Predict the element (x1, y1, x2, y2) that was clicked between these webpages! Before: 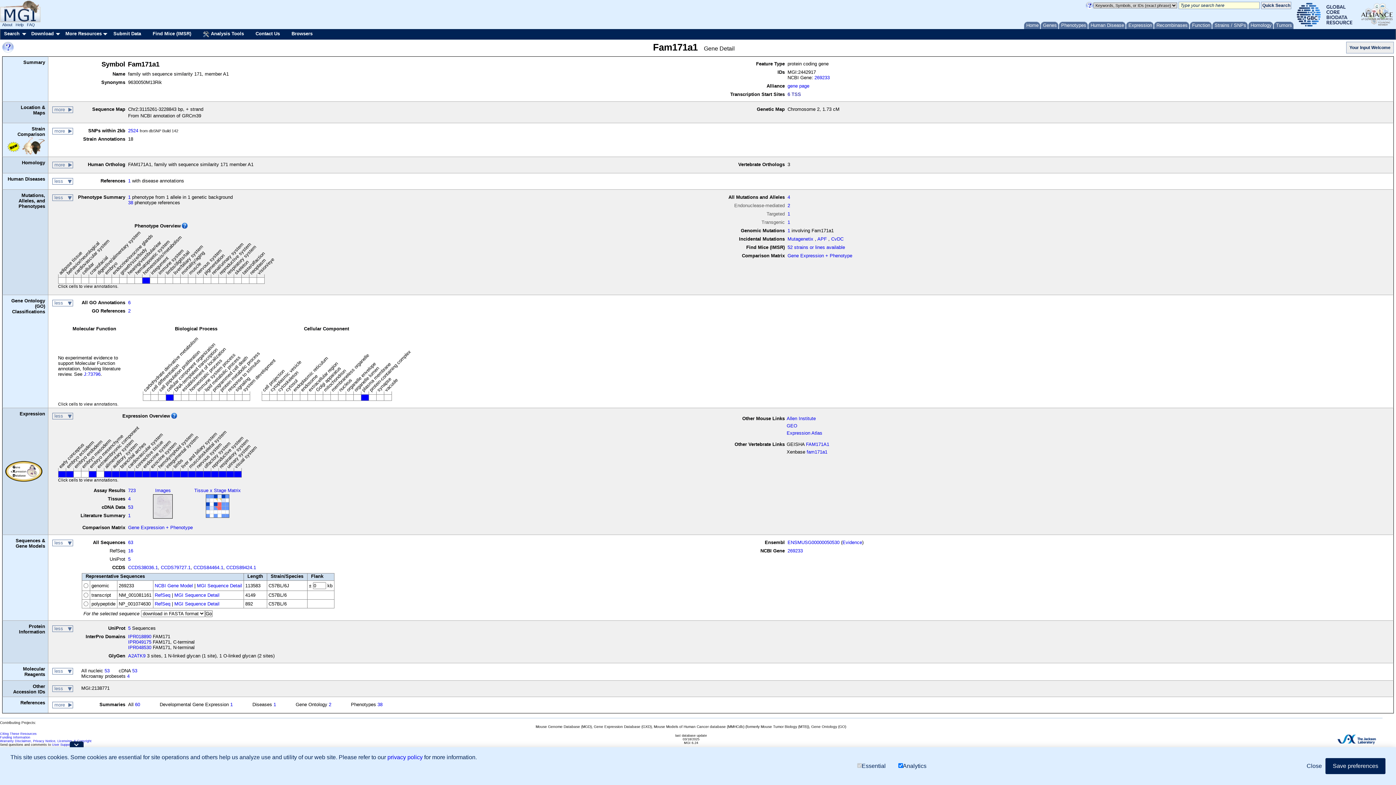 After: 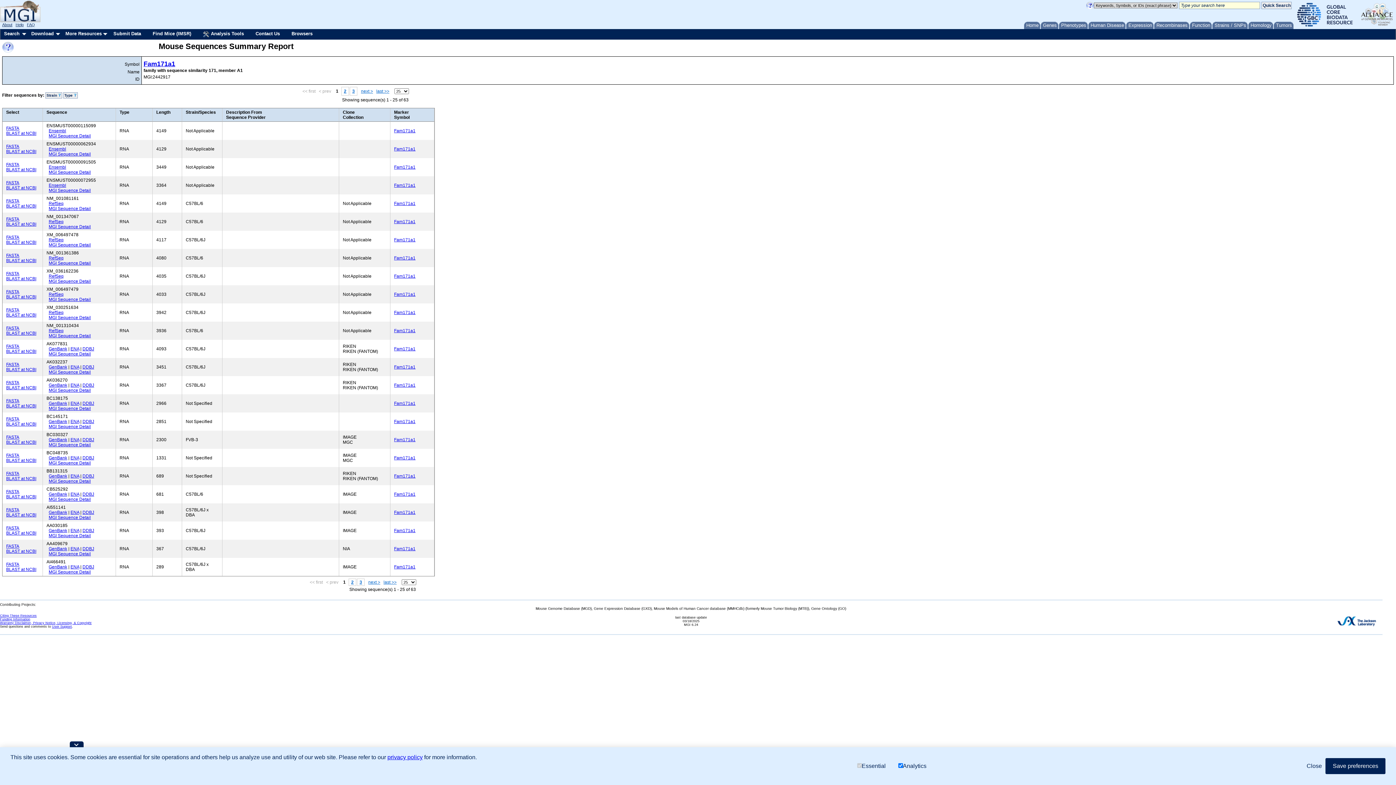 Action: label: 63 bbox: (128, 540, 133, 545)